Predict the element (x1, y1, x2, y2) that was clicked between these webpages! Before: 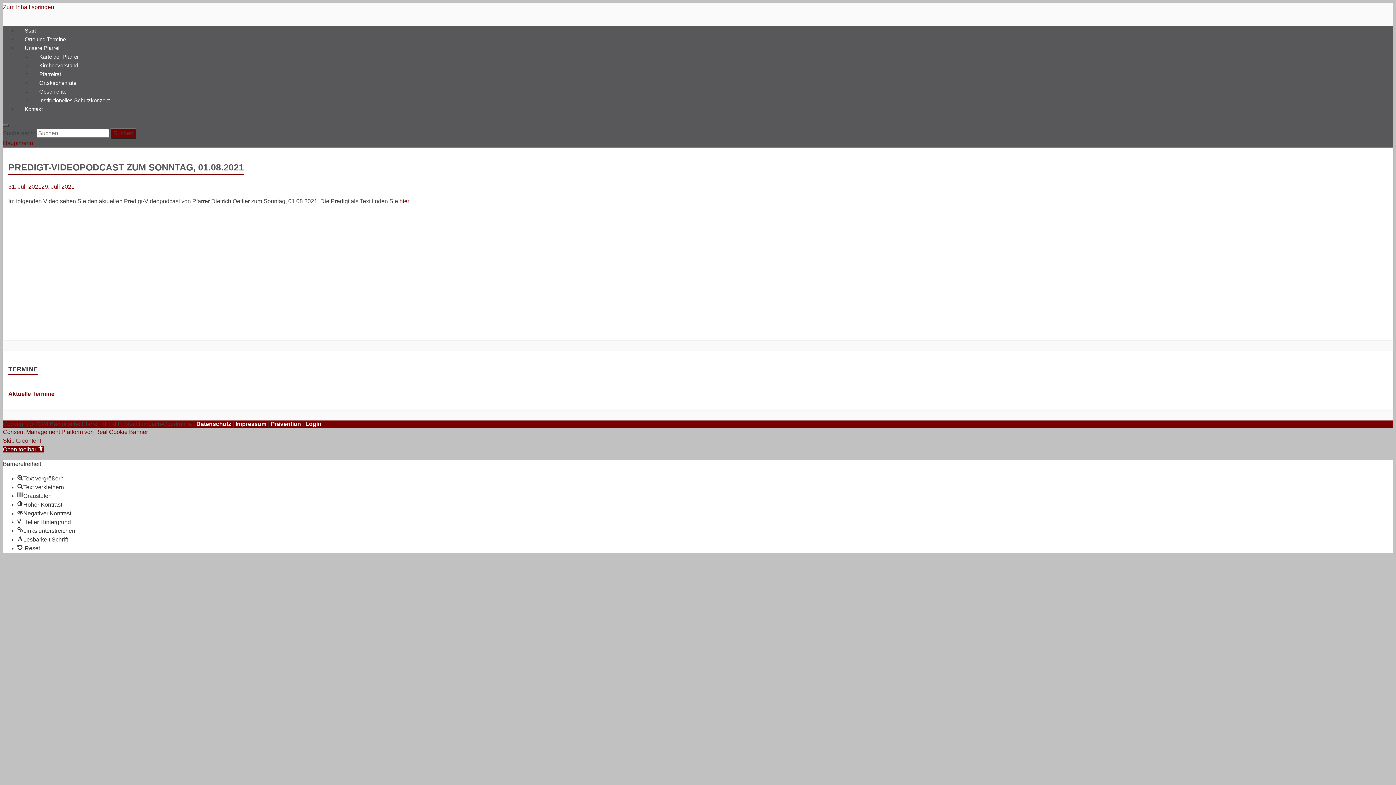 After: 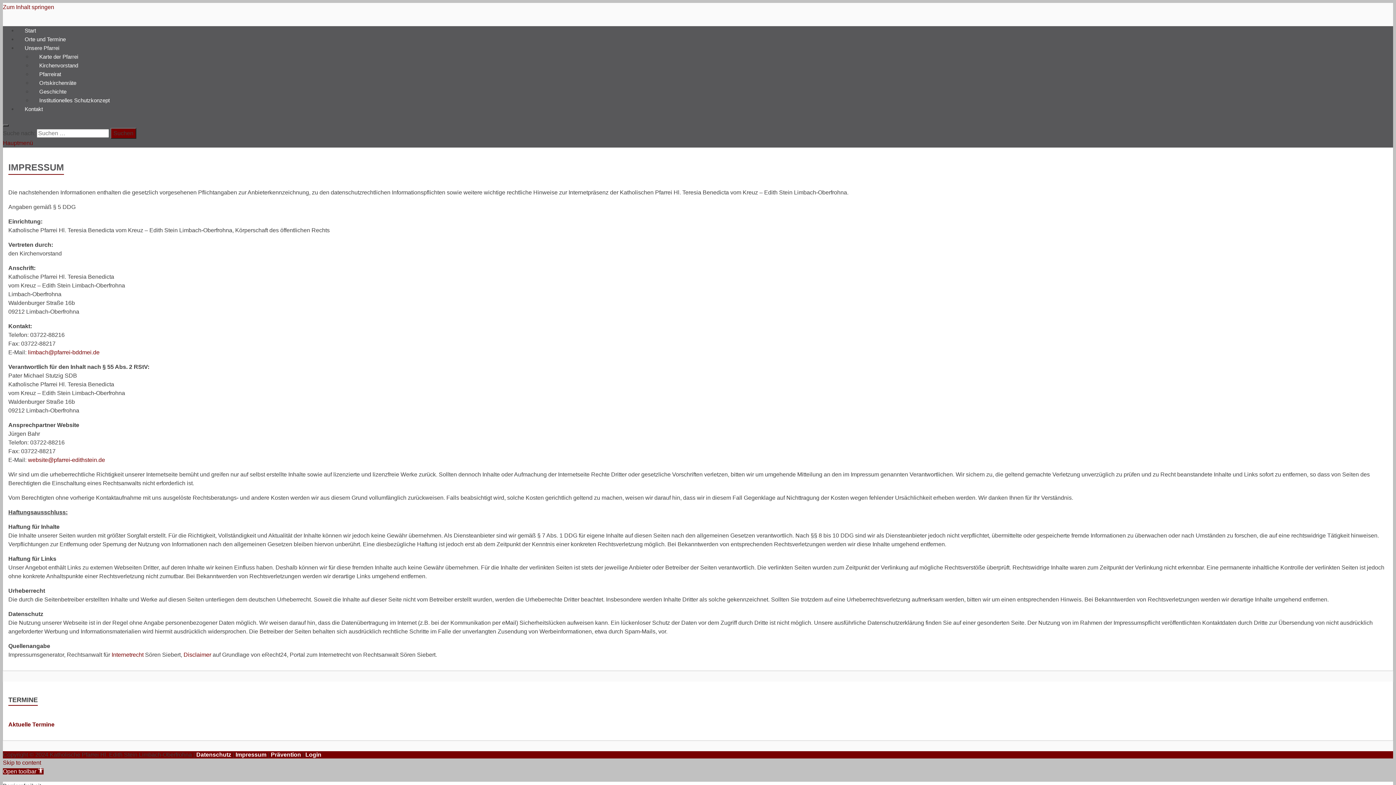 Action: label: Impressum bbox: (235, 421, 266, 427)